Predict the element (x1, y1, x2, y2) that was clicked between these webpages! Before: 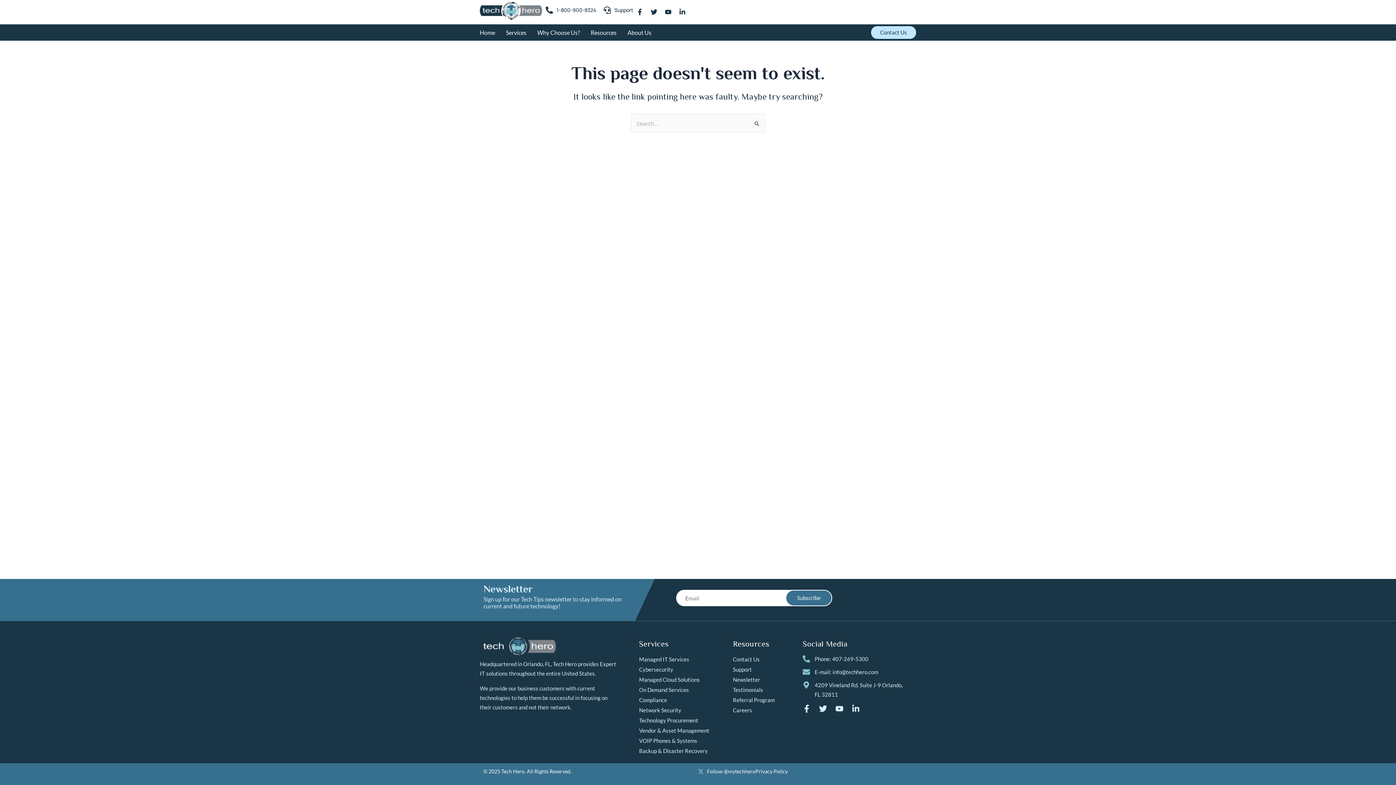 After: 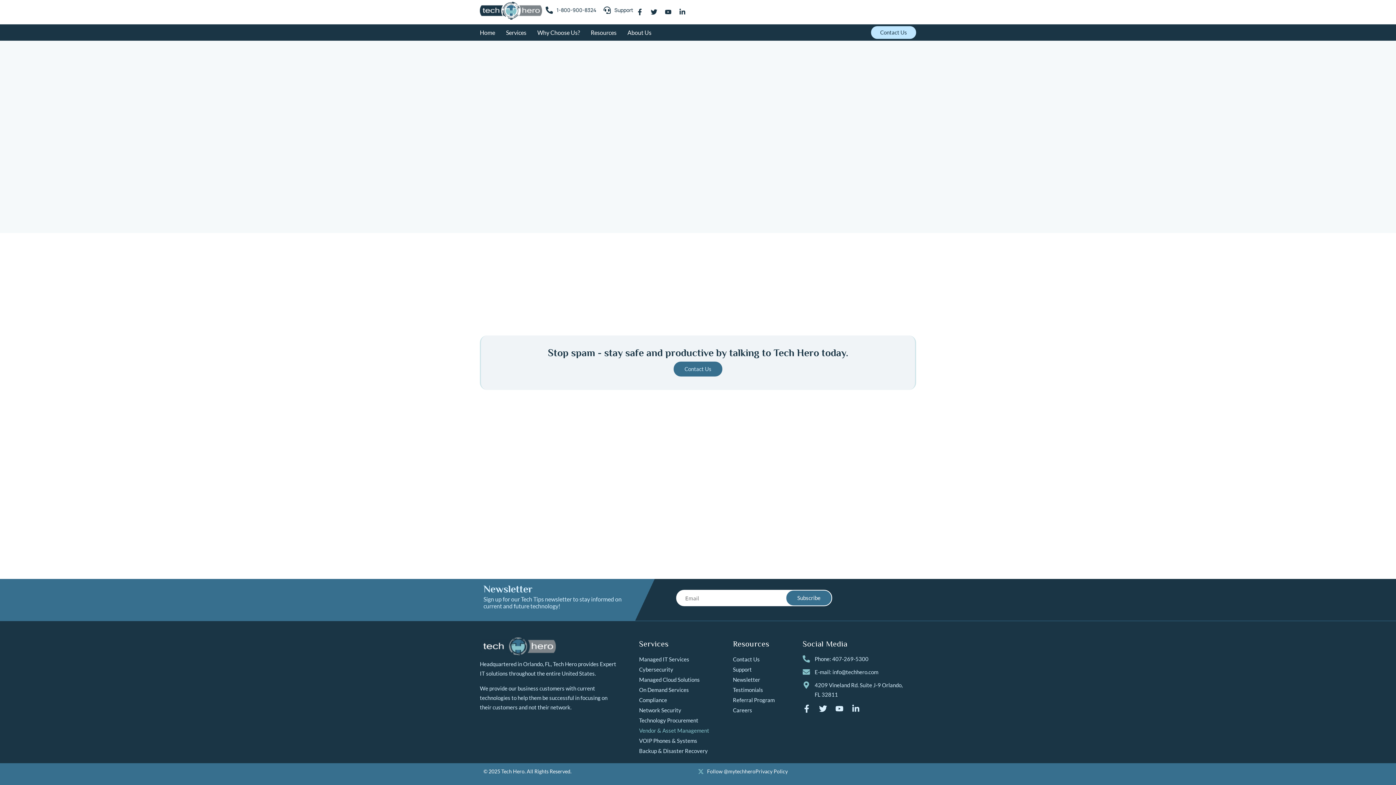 Action: label: Vendor & Asset Management bbox: (639, 725, 733, 736)